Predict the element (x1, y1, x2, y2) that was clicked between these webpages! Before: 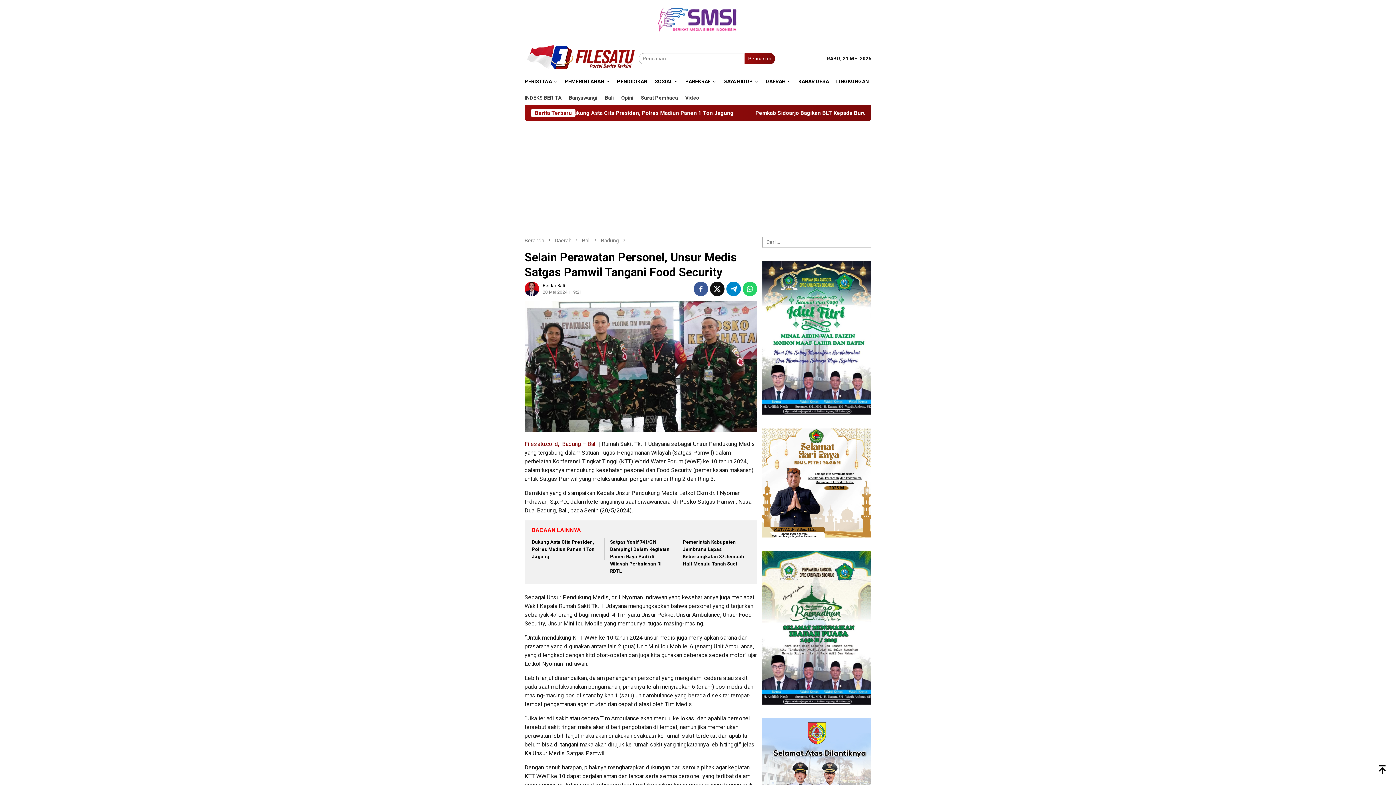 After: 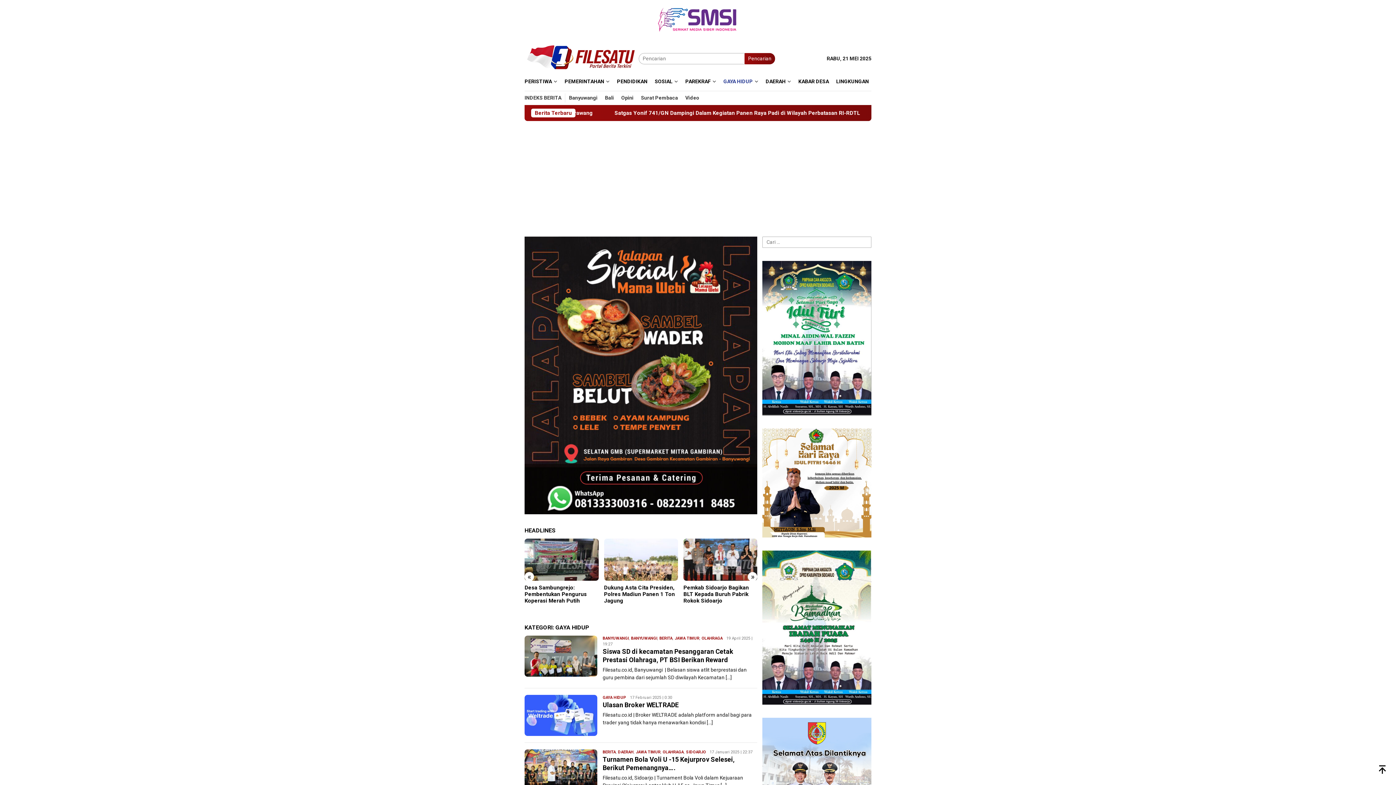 Action: bbox: (720, 72, 762, 90) label: GAYA HIDUP